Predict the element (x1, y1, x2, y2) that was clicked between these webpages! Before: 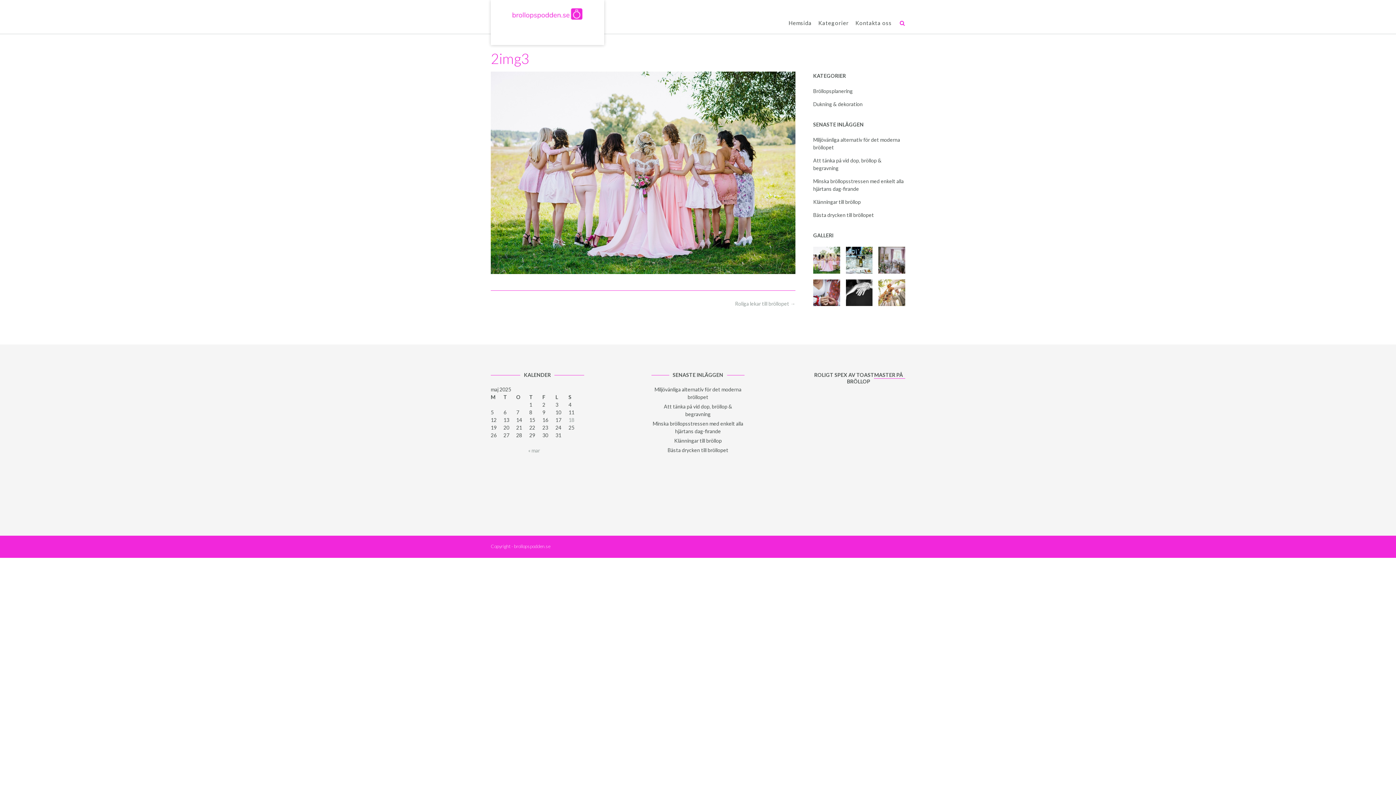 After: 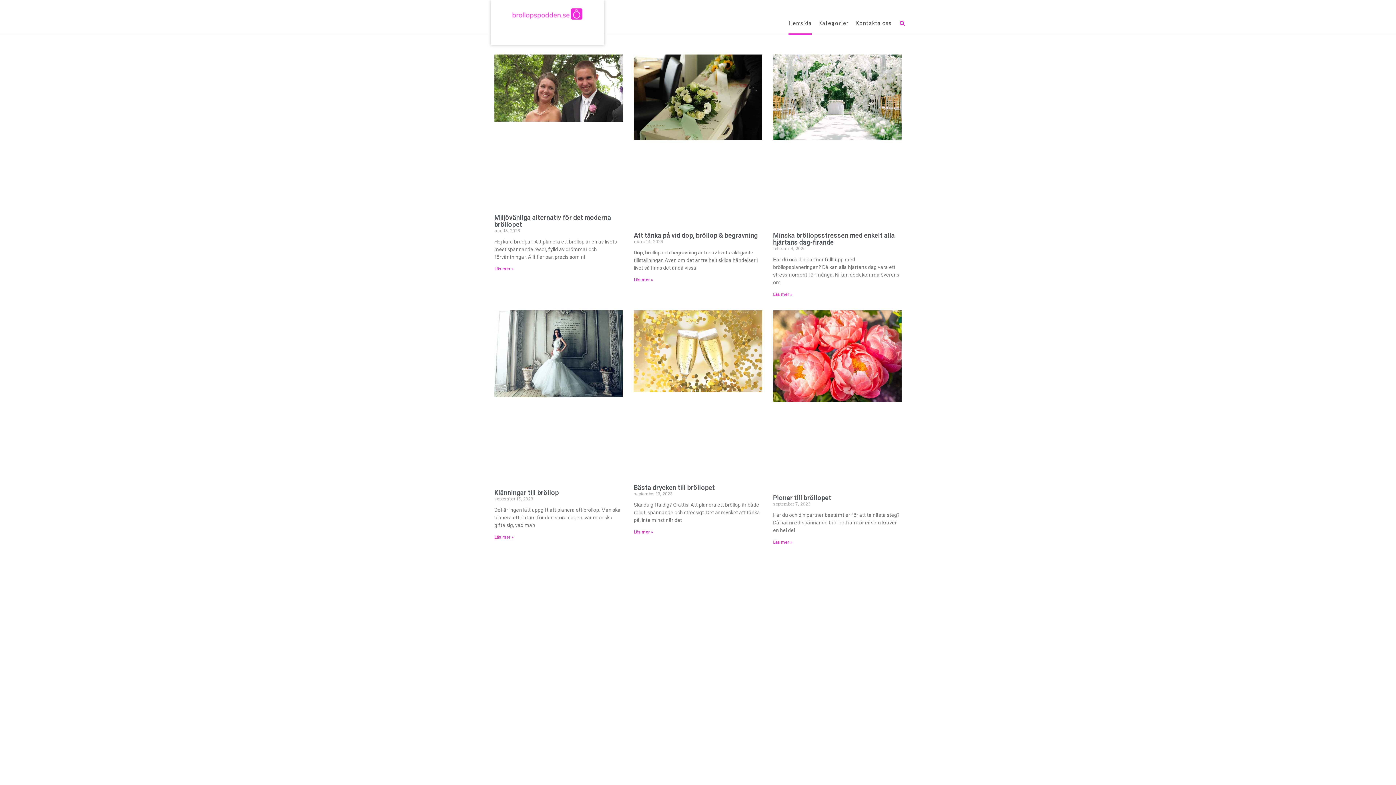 Action: label: Hemsida bbox: (788, 18, 812, 26)